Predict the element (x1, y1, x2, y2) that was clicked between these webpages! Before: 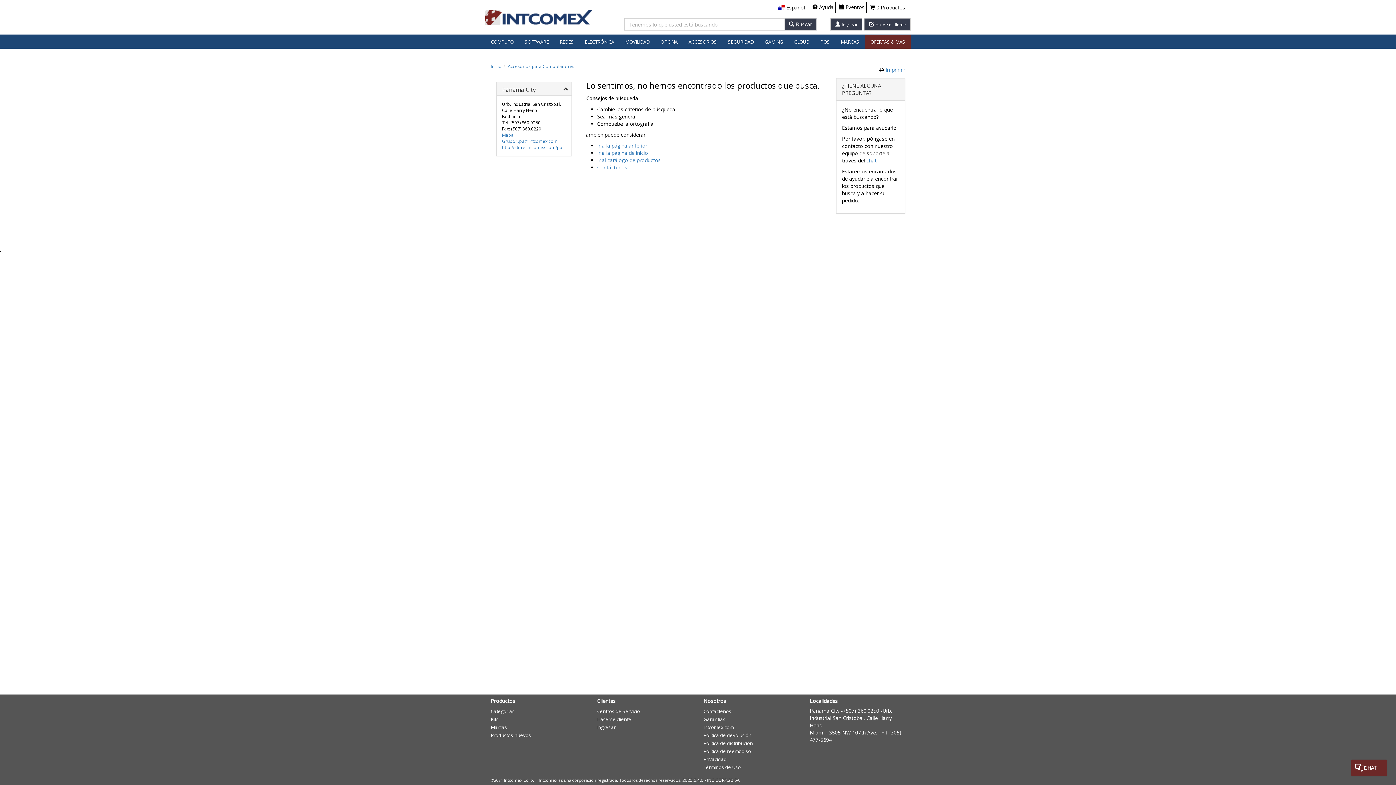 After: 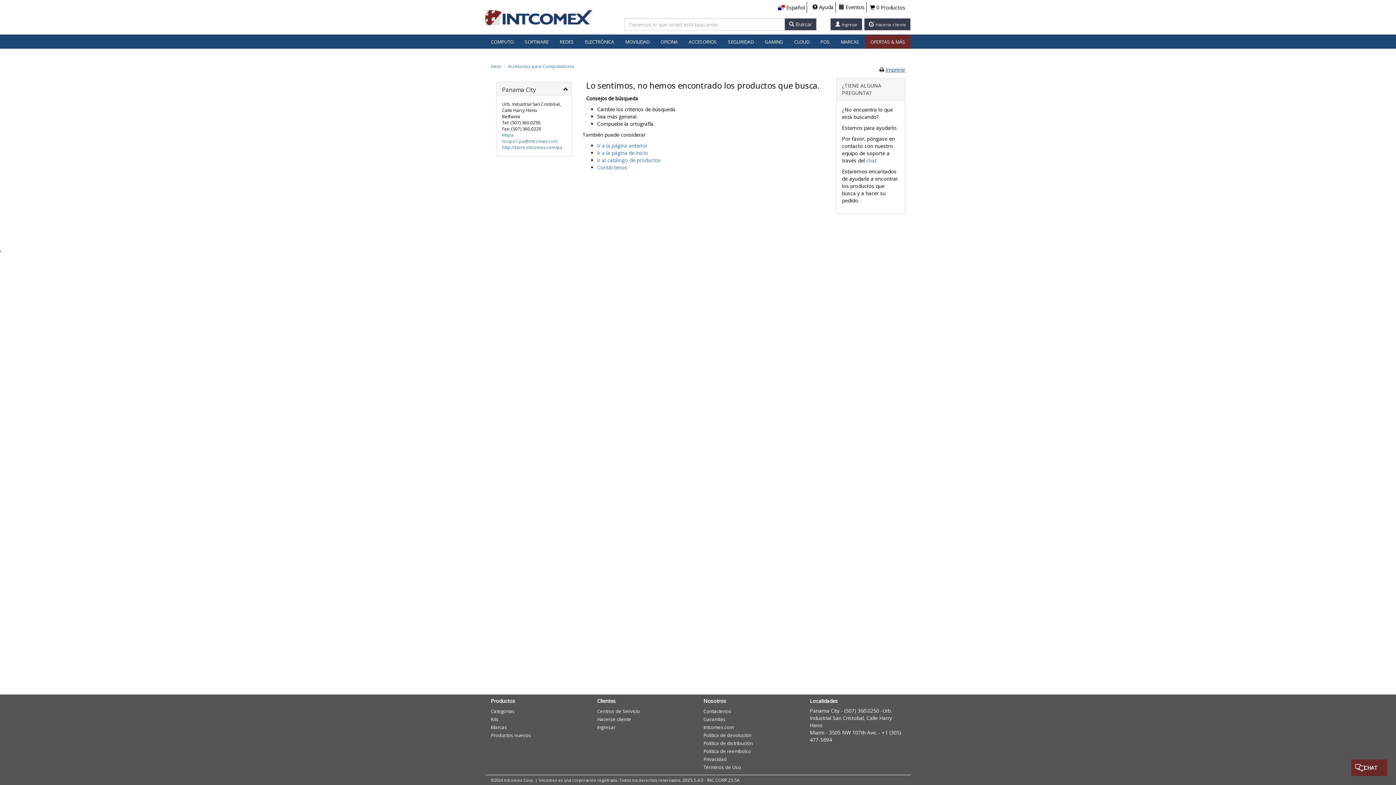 Action: label: Imprimir bbox: (885, 66, 905, 73)